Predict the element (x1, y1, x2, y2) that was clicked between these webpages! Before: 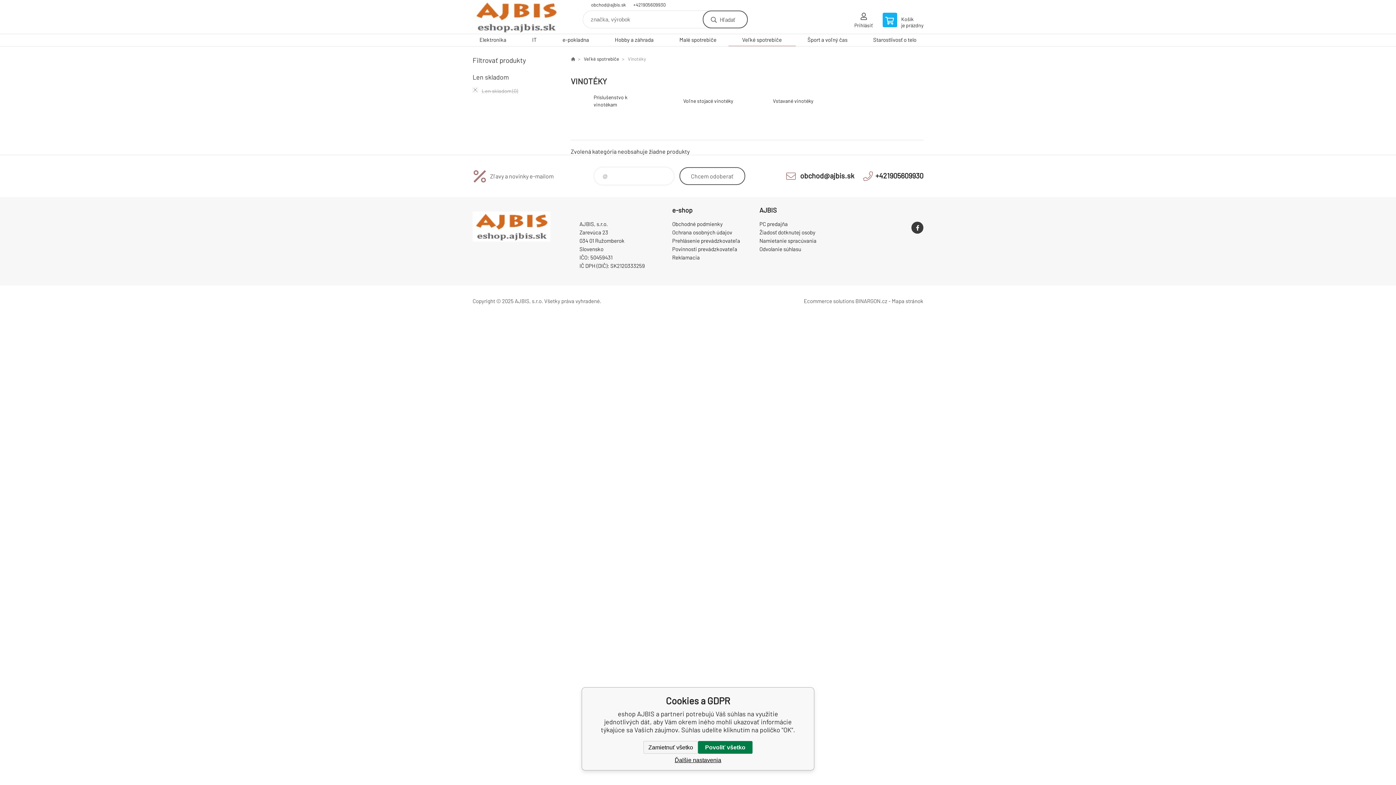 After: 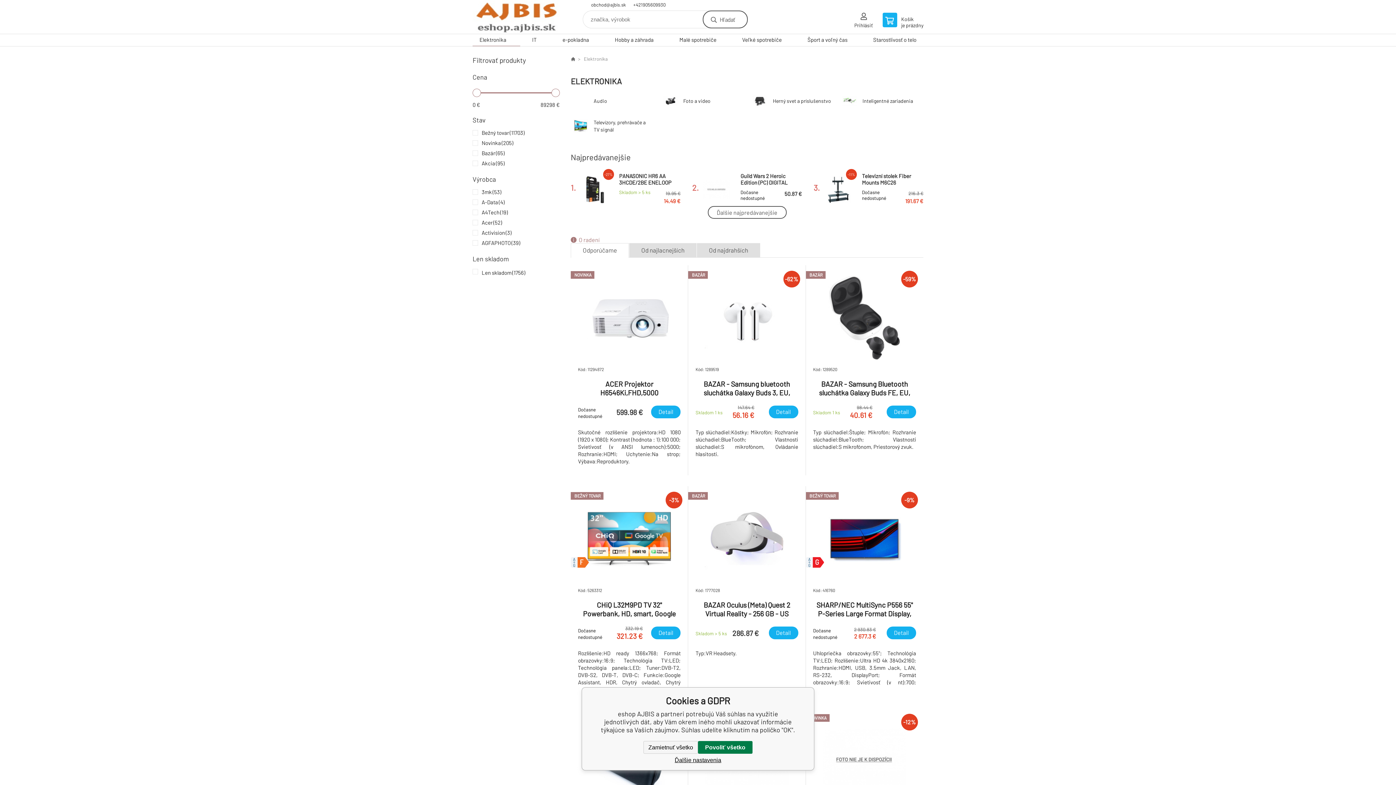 Action: label: Elektronika bbox: (472, 34, 513, 46)